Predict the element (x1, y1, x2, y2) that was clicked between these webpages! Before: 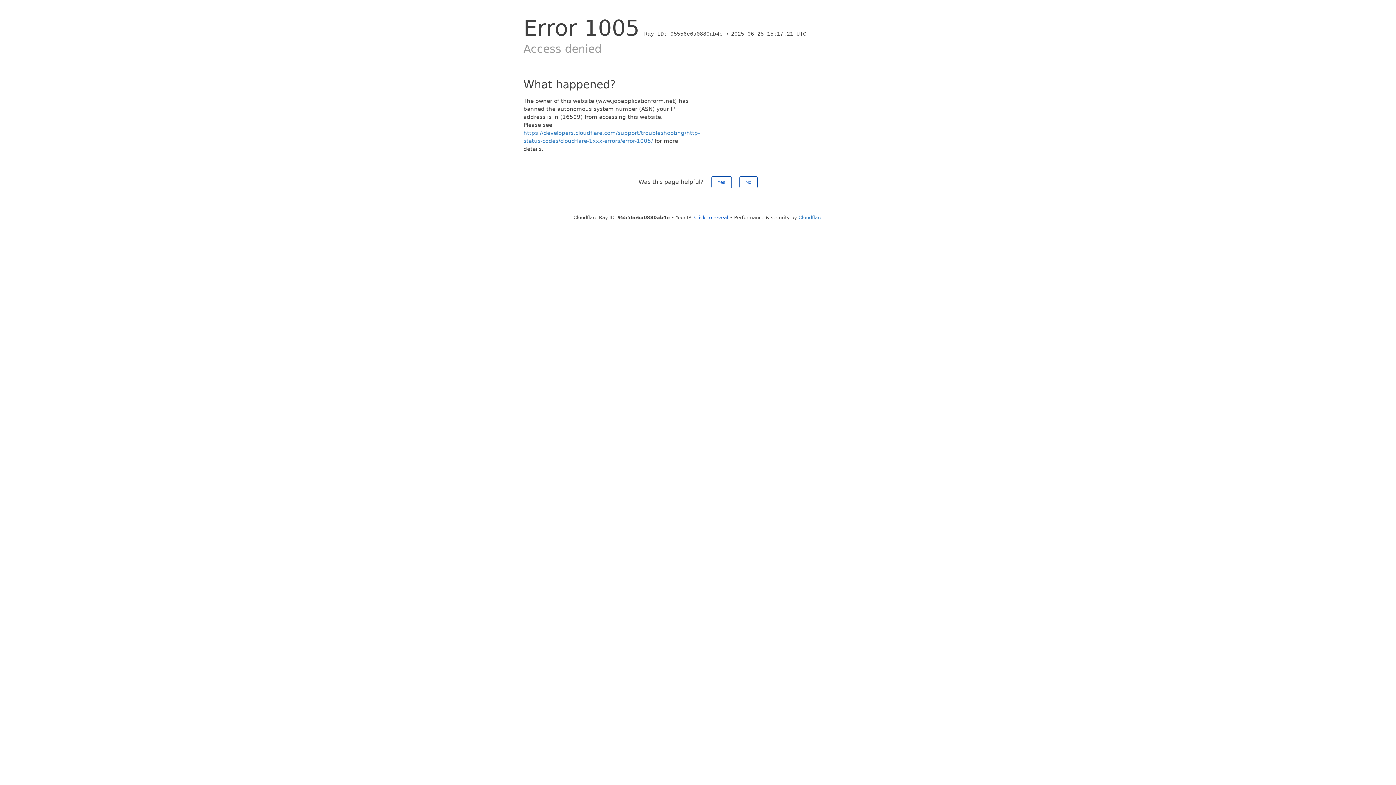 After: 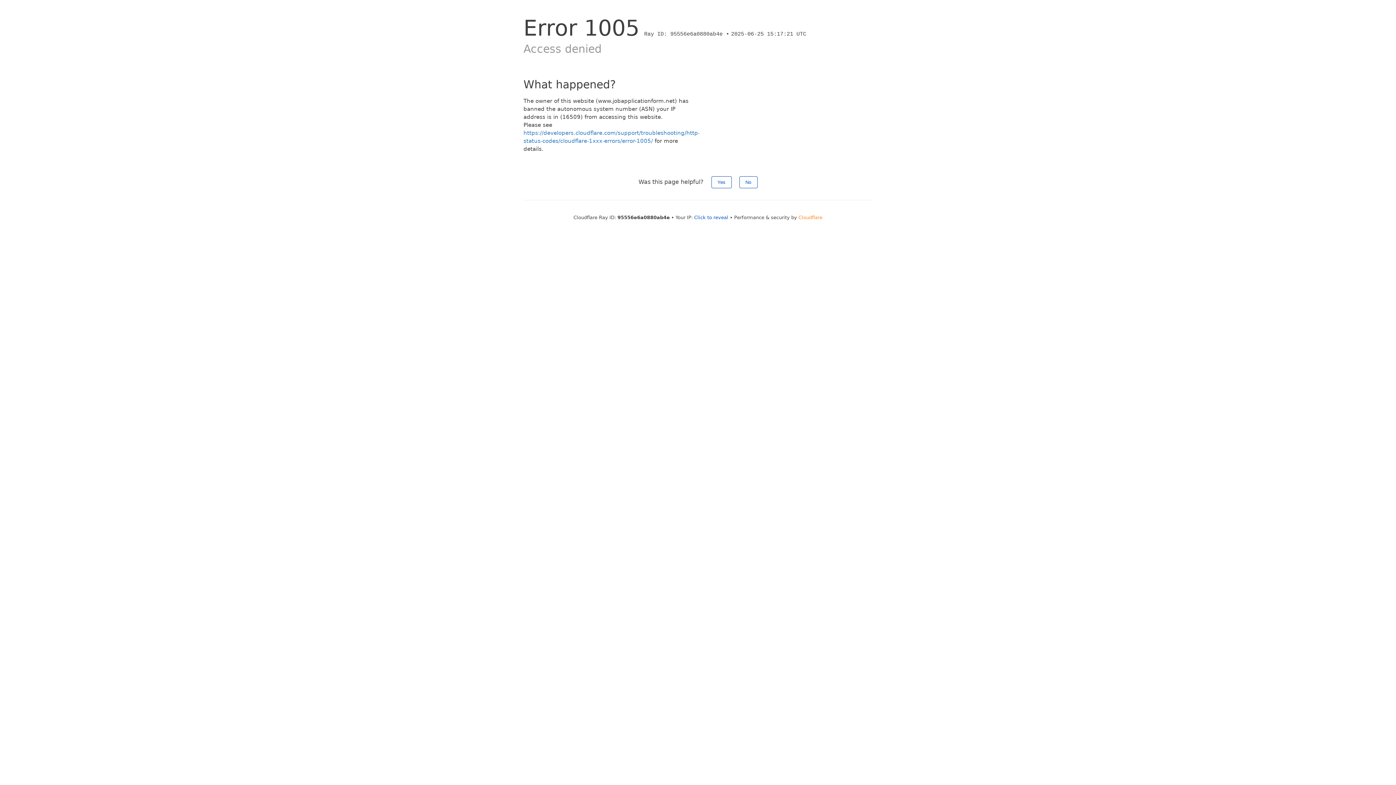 Action: bbox: (798, 214, 822, 220) label: Cloudflare